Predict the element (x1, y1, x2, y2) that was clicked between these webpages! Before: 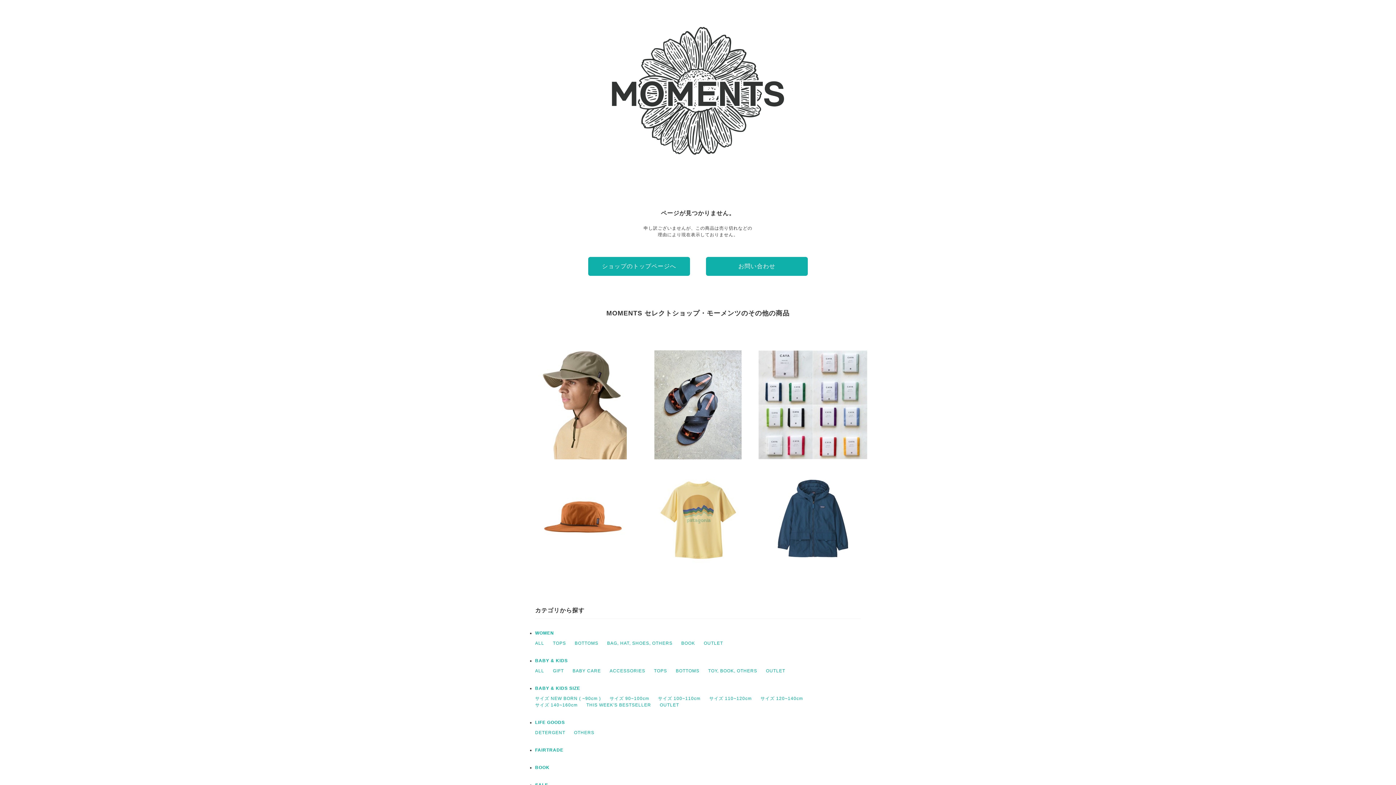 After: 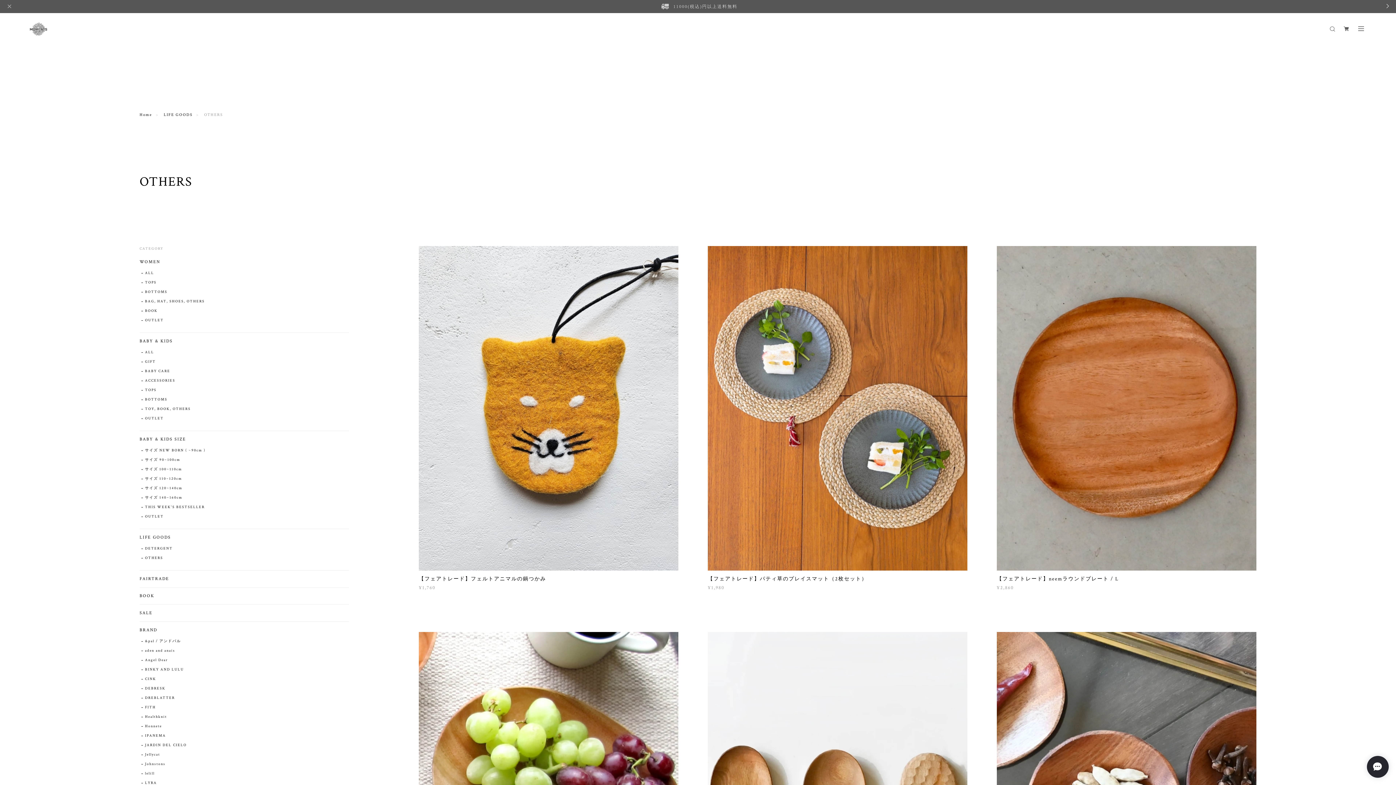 Action: label: OTHERS bbox: (574, 730, 594, 735)